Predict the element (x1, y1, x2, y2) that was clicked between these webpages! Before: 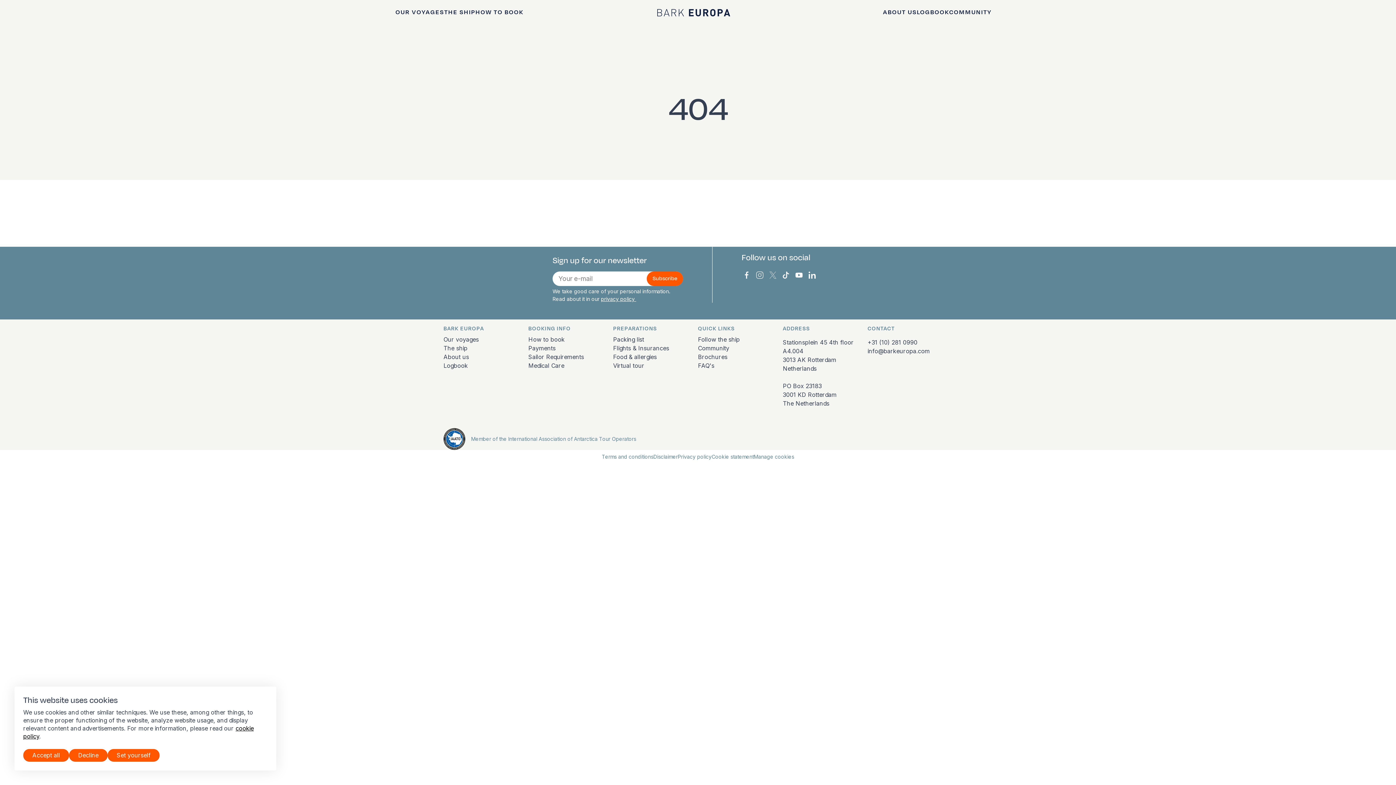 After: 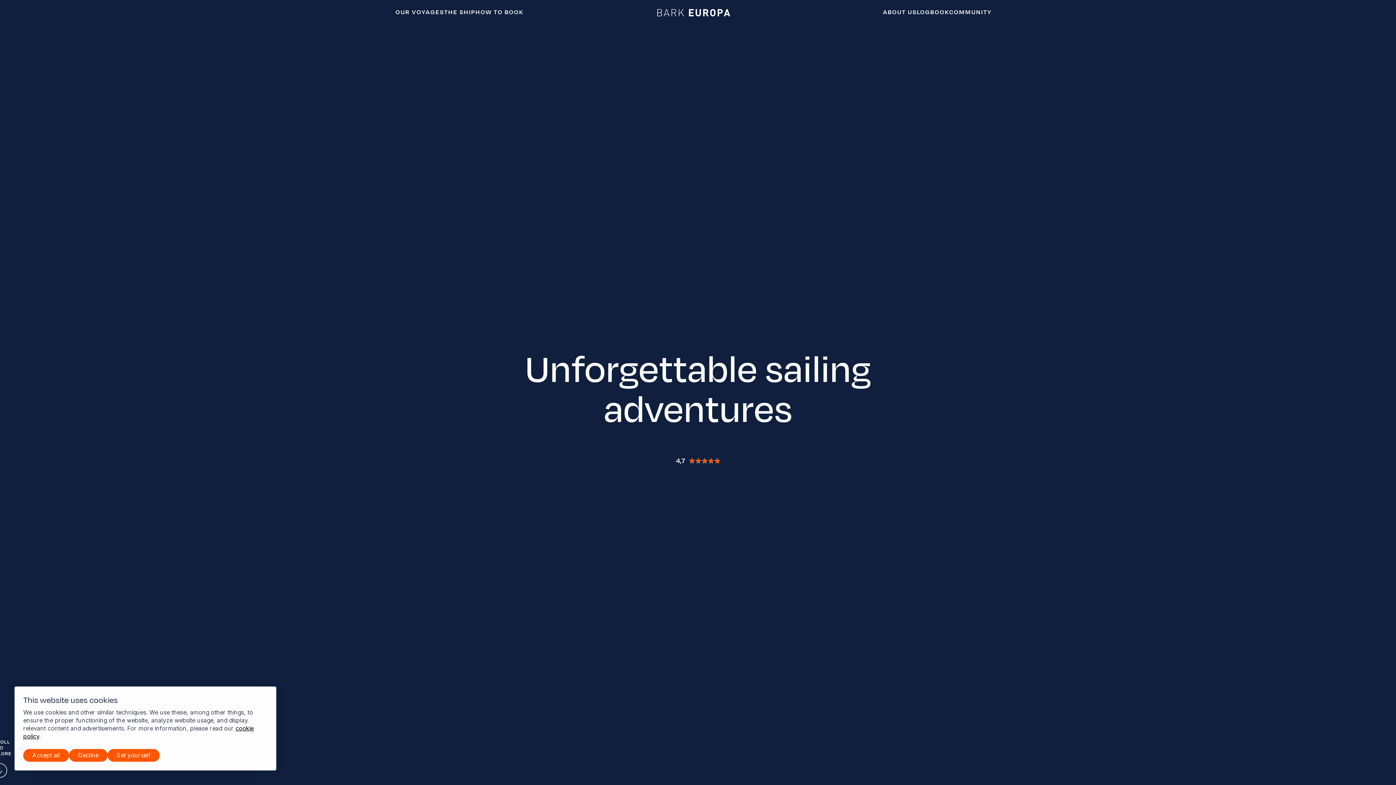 Action: label: Bark EUROPA bbox: (657, 8, 730, 16)